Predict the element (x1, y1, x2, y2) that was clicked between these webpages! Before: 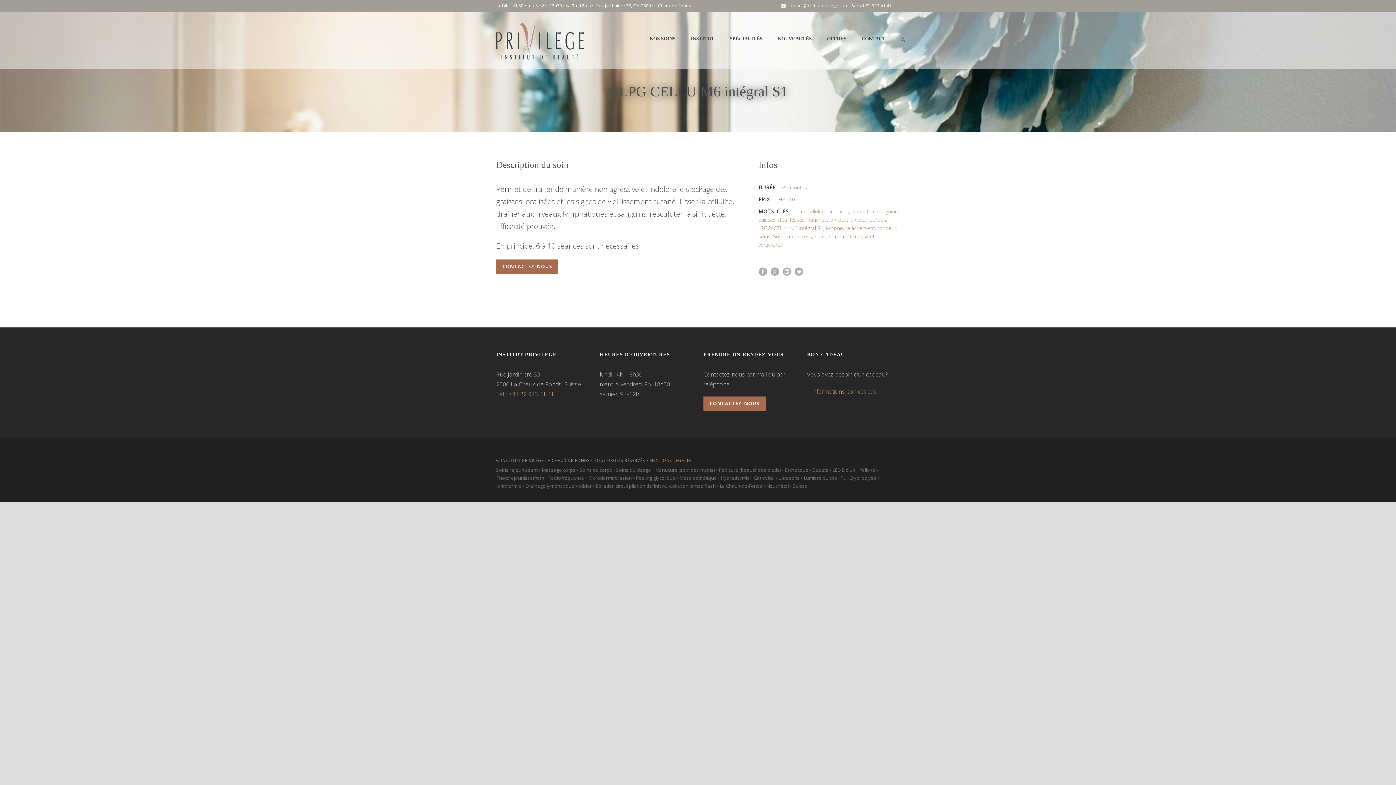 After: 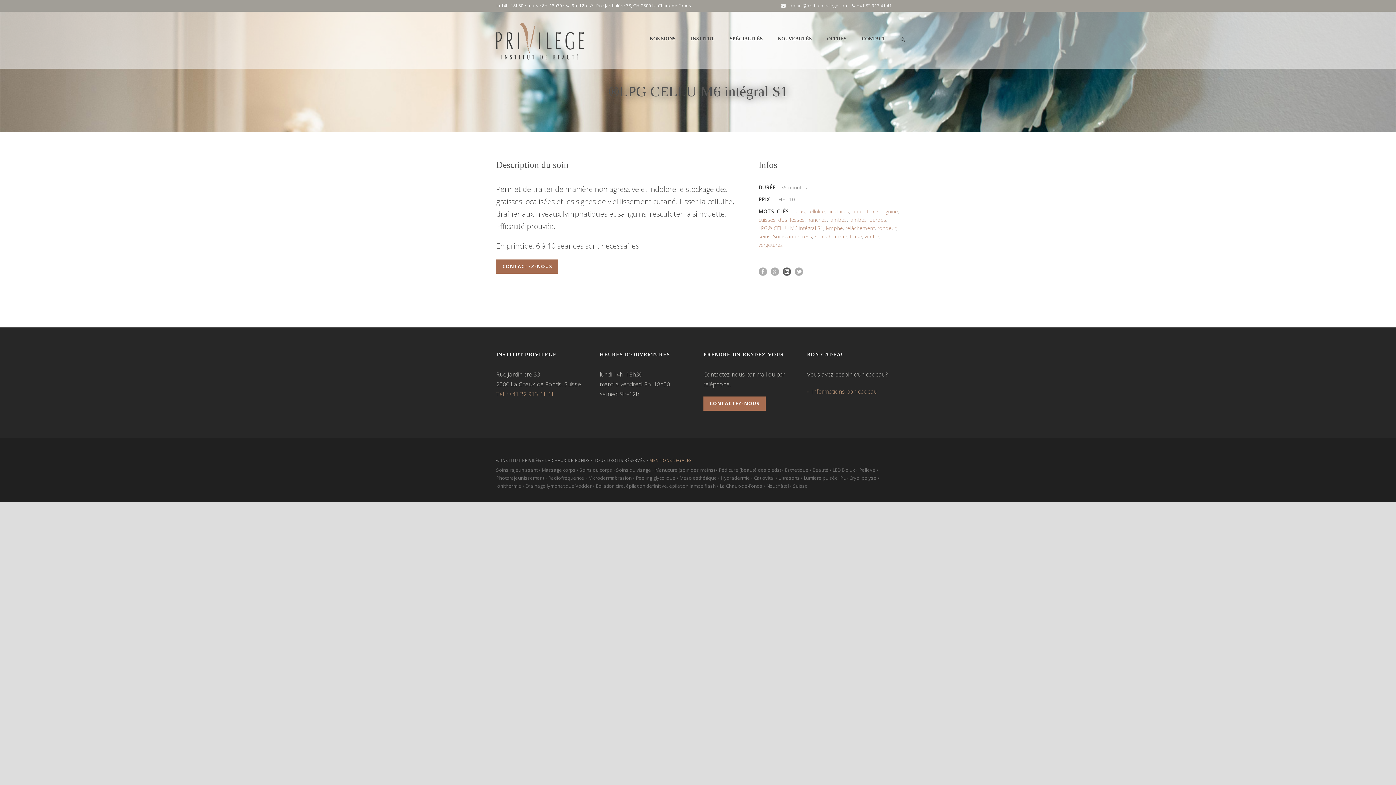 Action: bbox: (782, 267, 791, 276)